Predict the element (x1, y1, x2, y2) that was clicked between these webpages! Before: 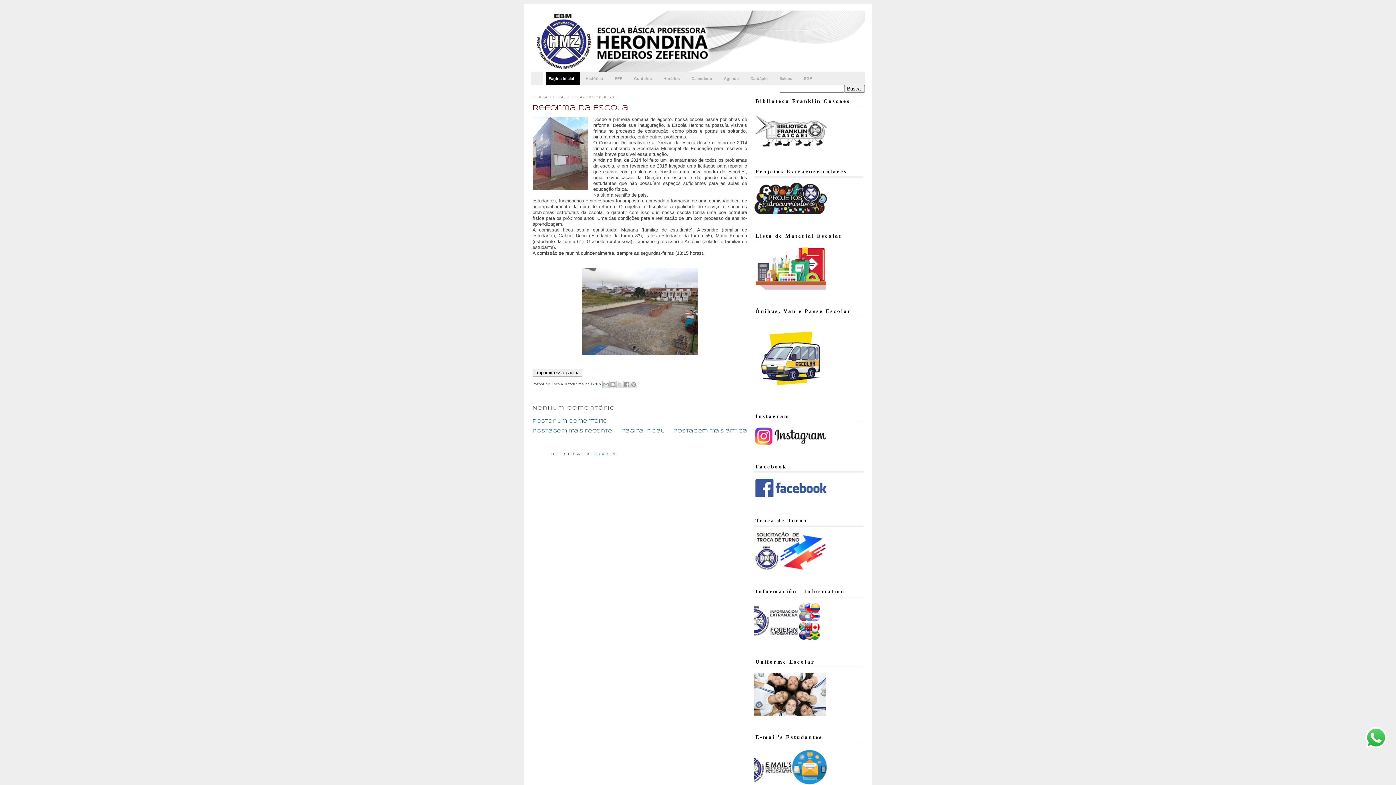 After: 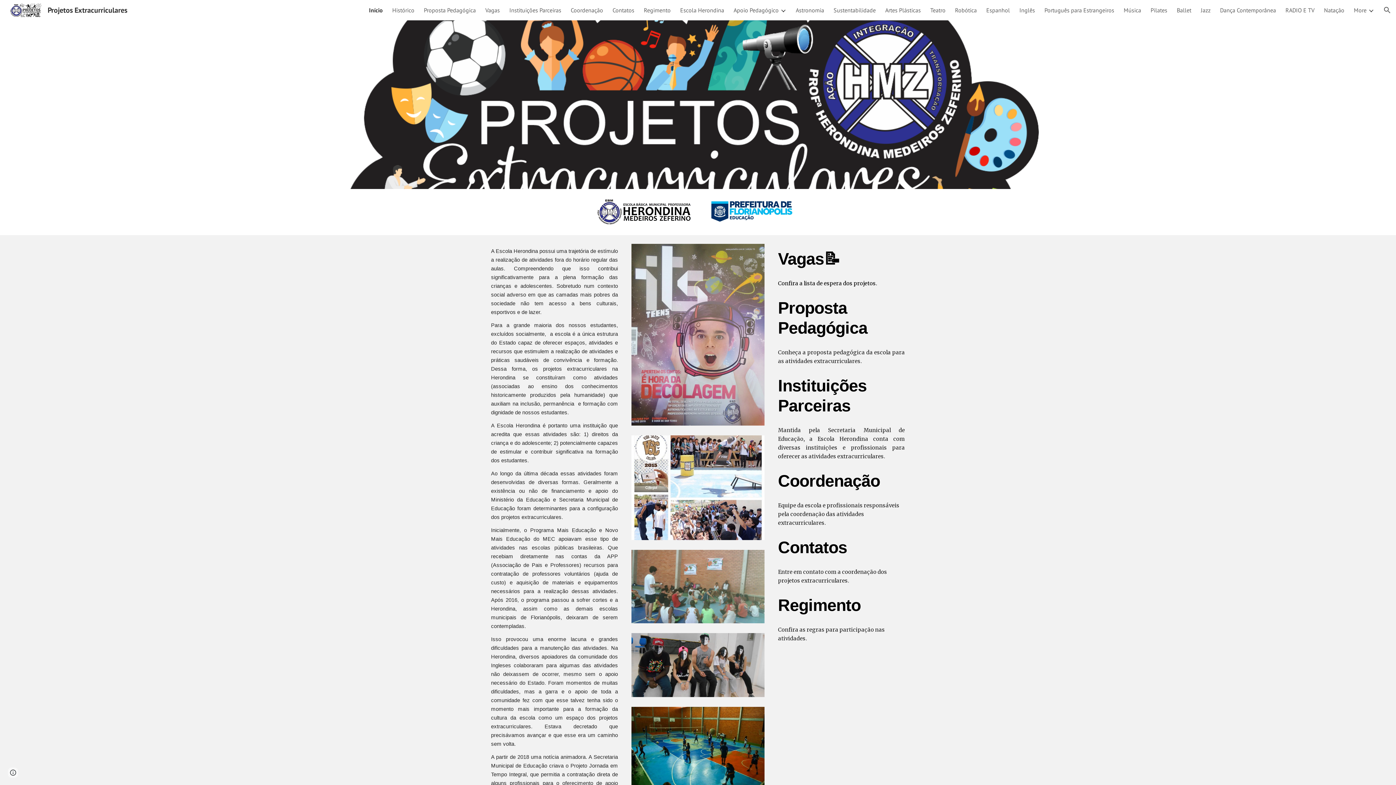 Action: bbox: (754, 211, 827, 215)